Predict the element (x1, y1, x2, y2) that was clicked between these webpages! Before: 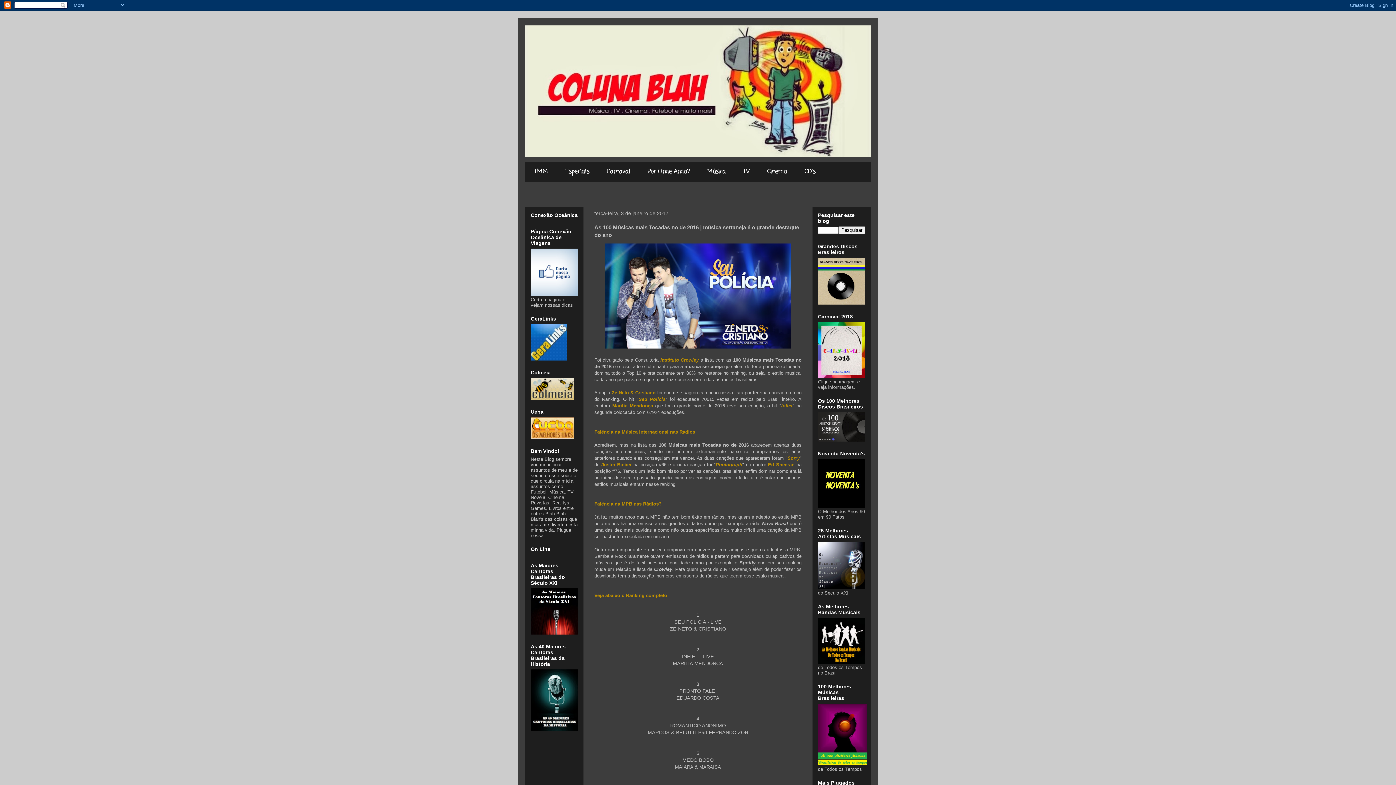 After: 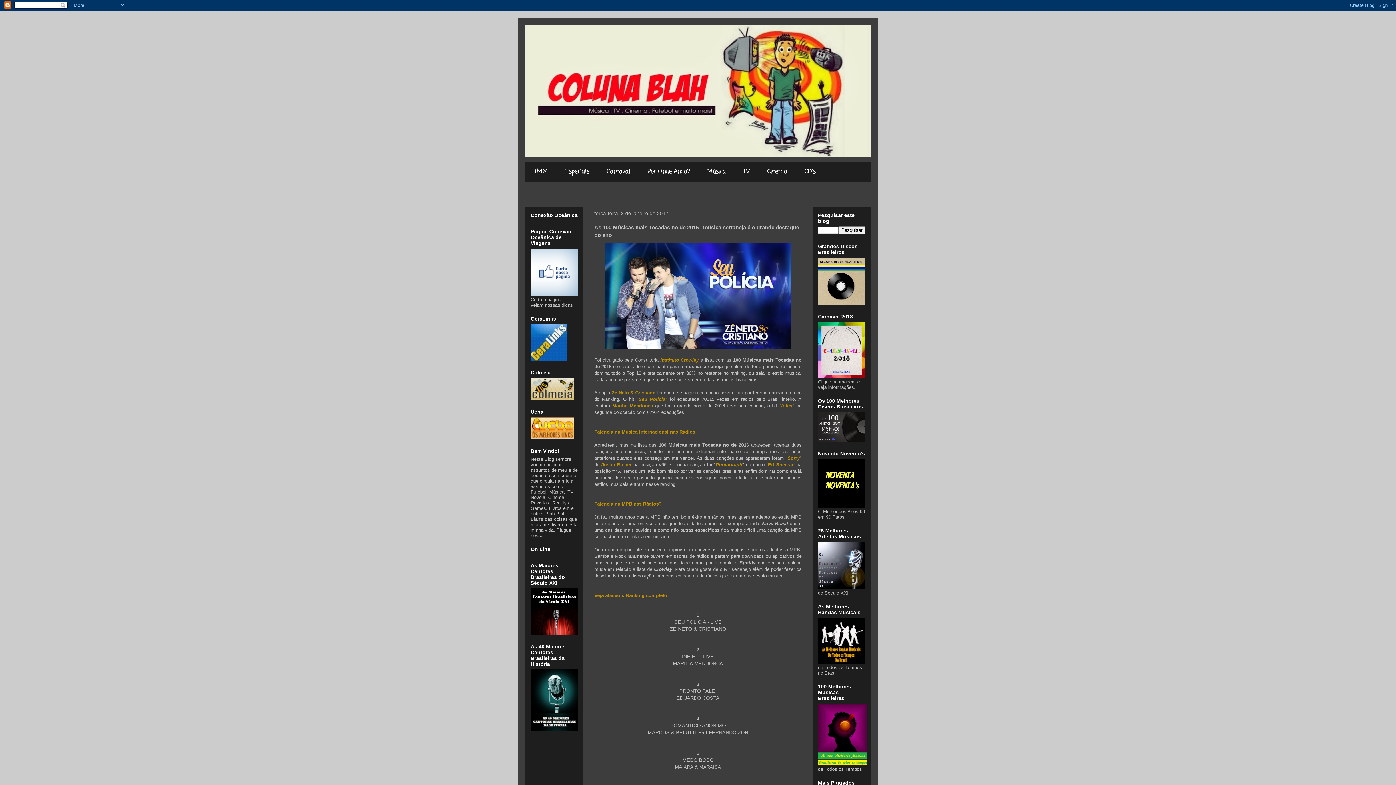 Action: bbox: (530, 395, 574, 401)